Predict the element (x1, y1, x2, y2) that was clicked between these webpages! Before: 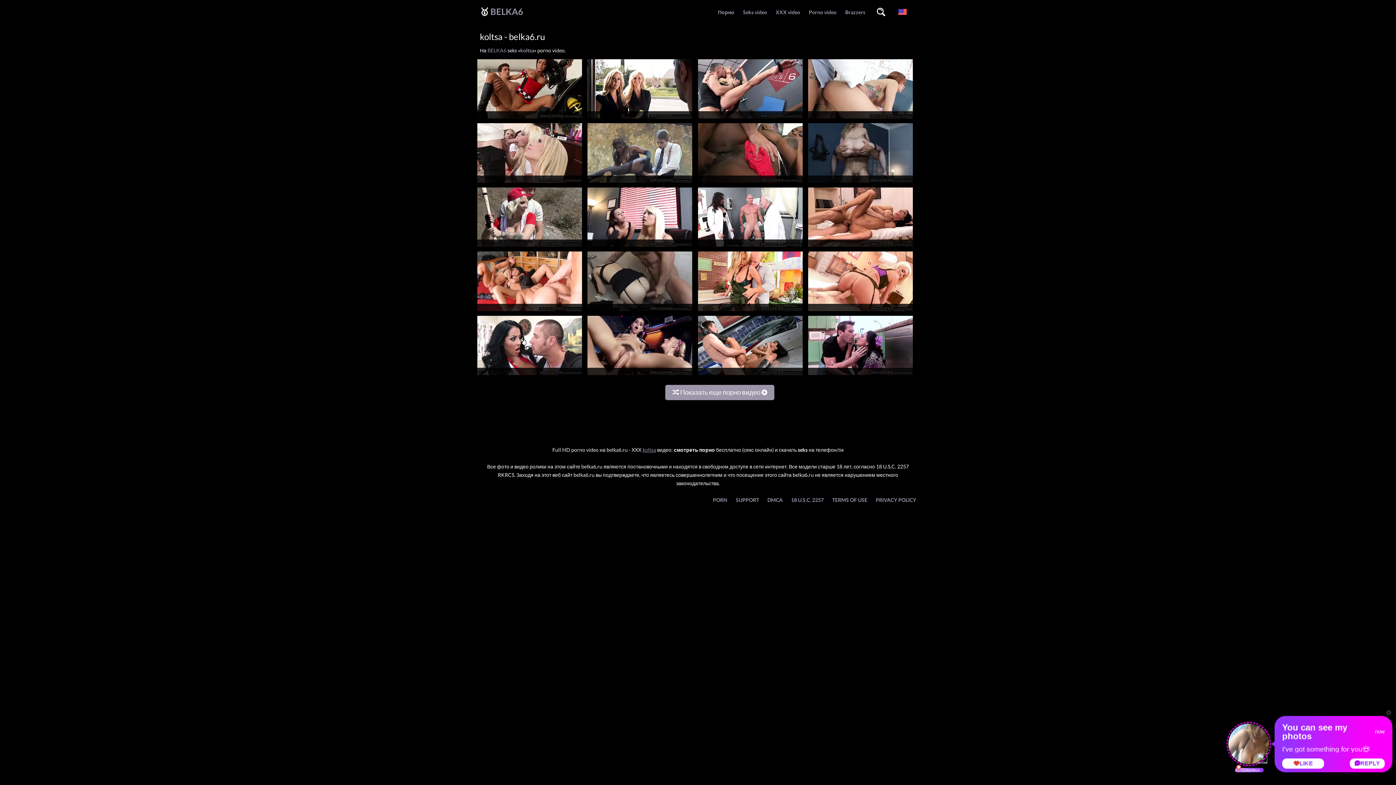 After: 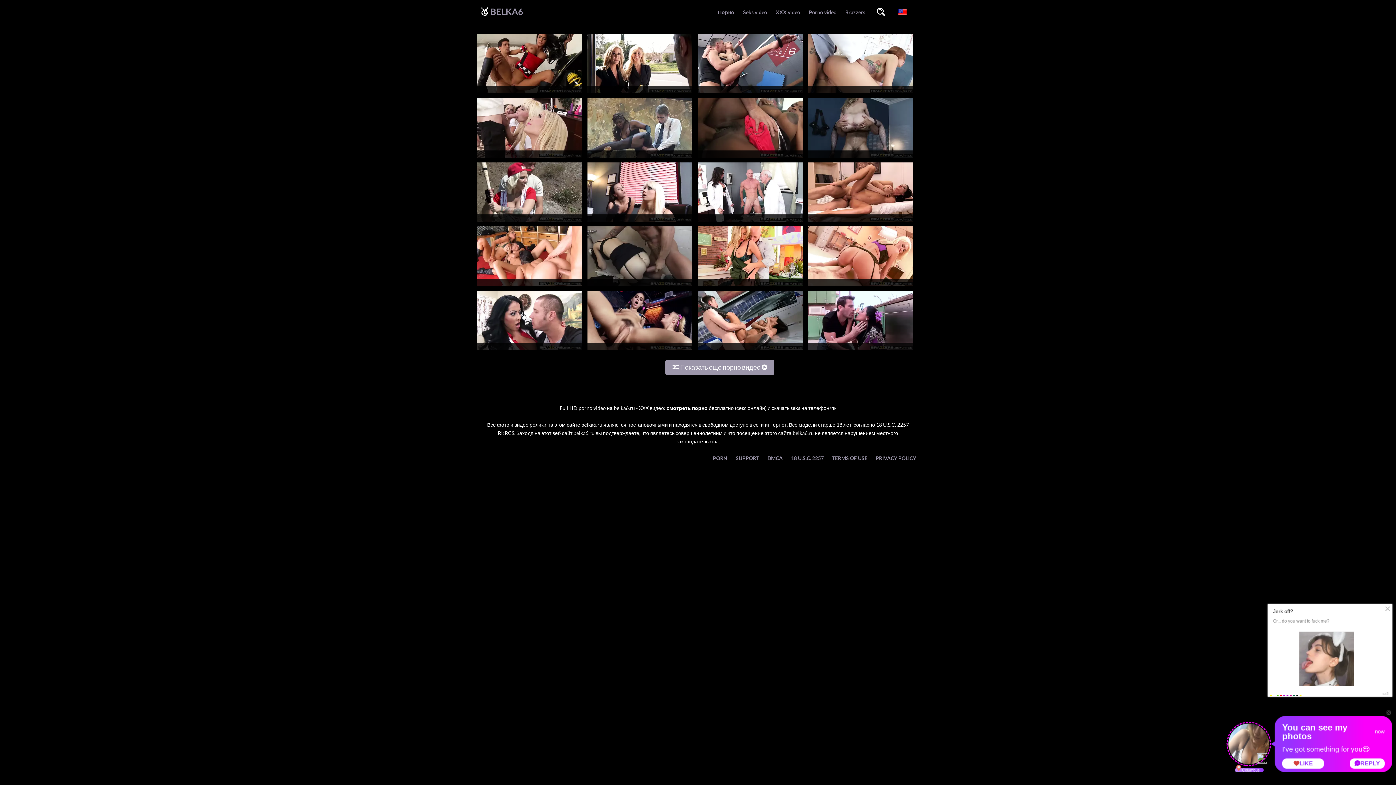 Action: label: Seks video bbox: (738, 0, 771, 24)